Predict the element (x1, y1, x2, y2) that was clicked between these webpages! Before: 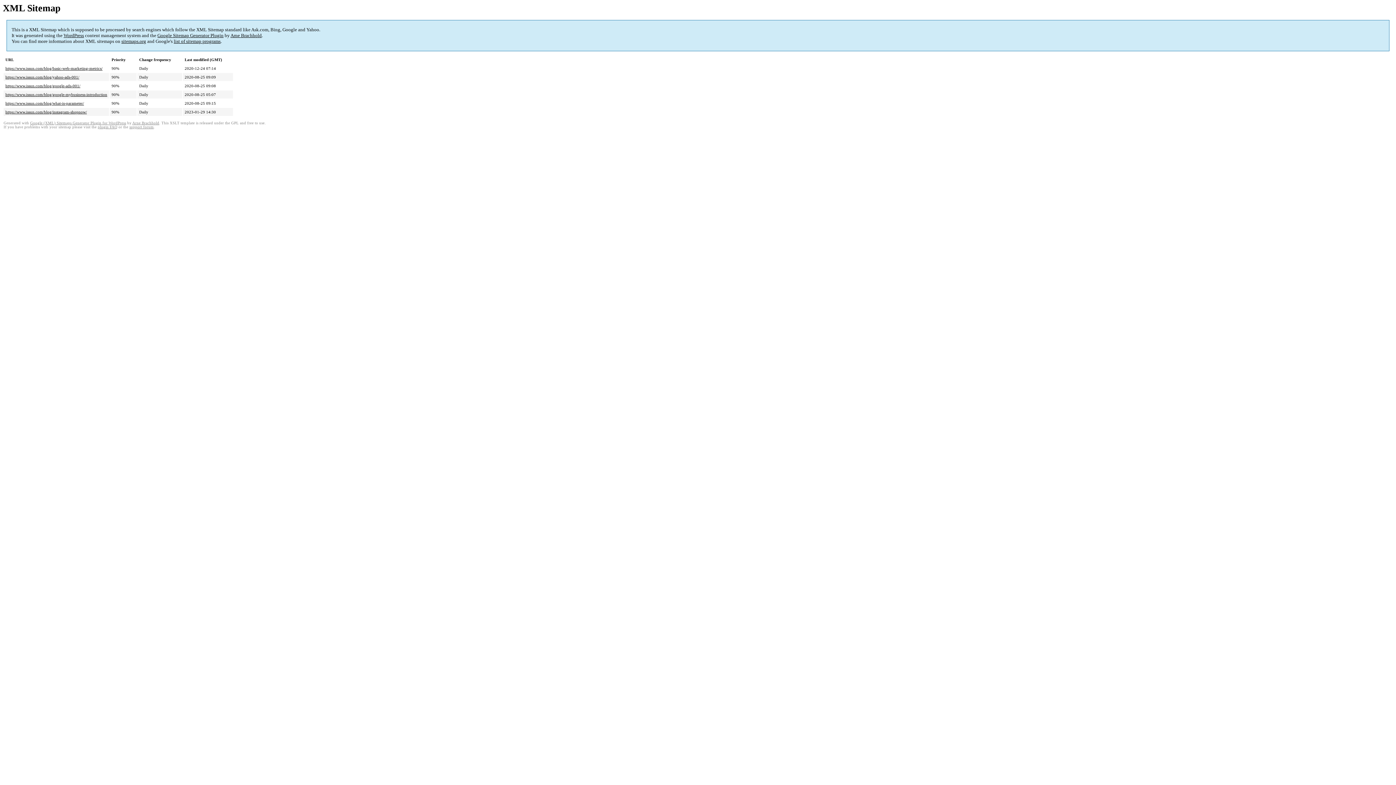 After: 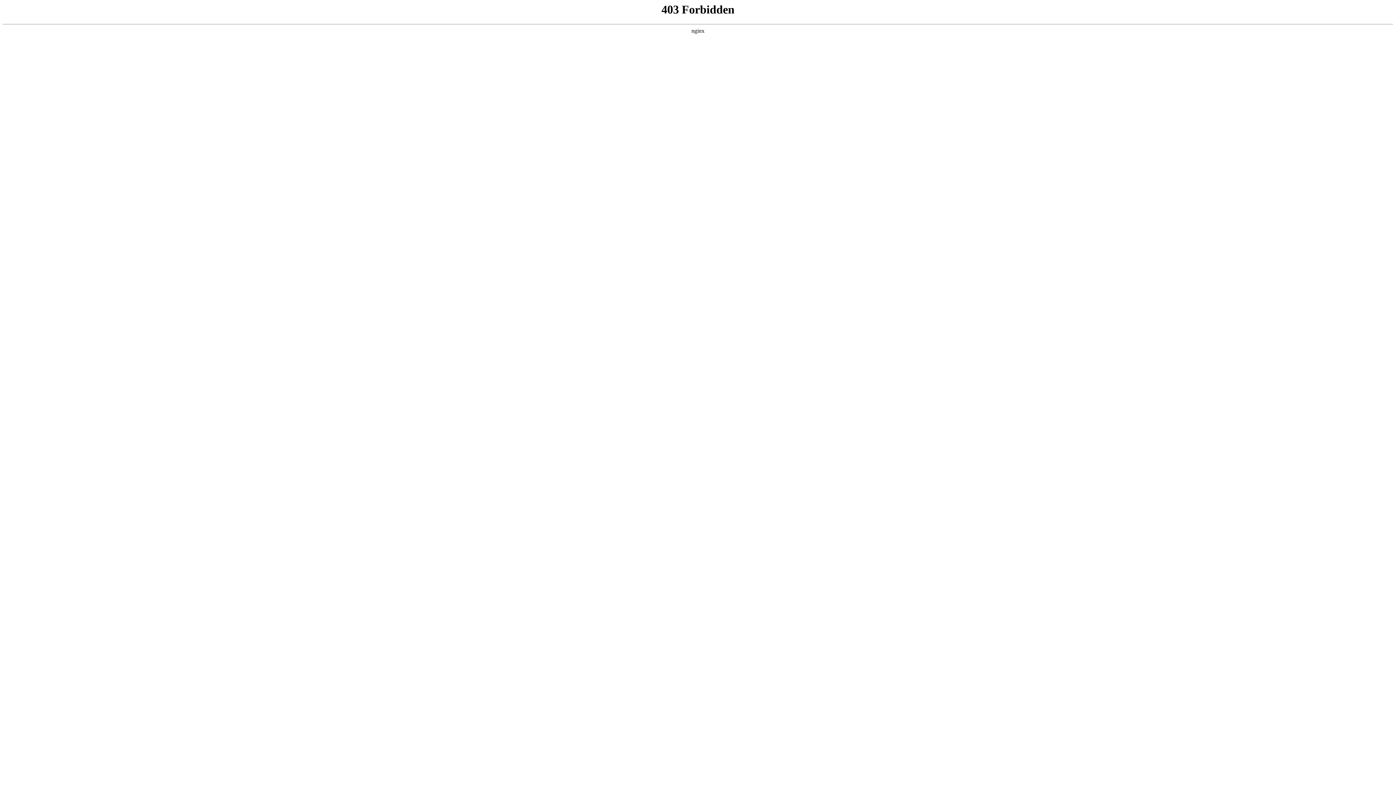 Action: bbox: (63, 32, 84, 38) label: WordPress